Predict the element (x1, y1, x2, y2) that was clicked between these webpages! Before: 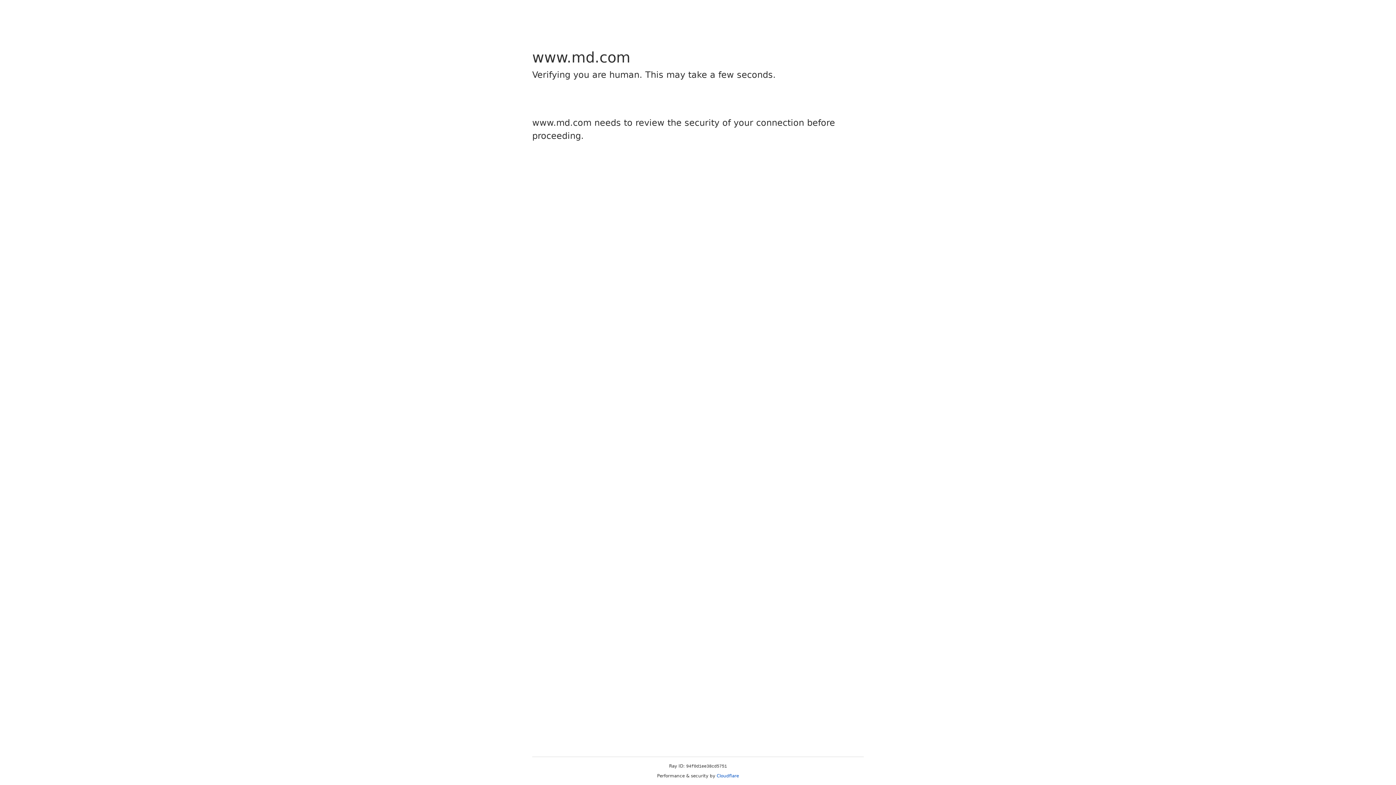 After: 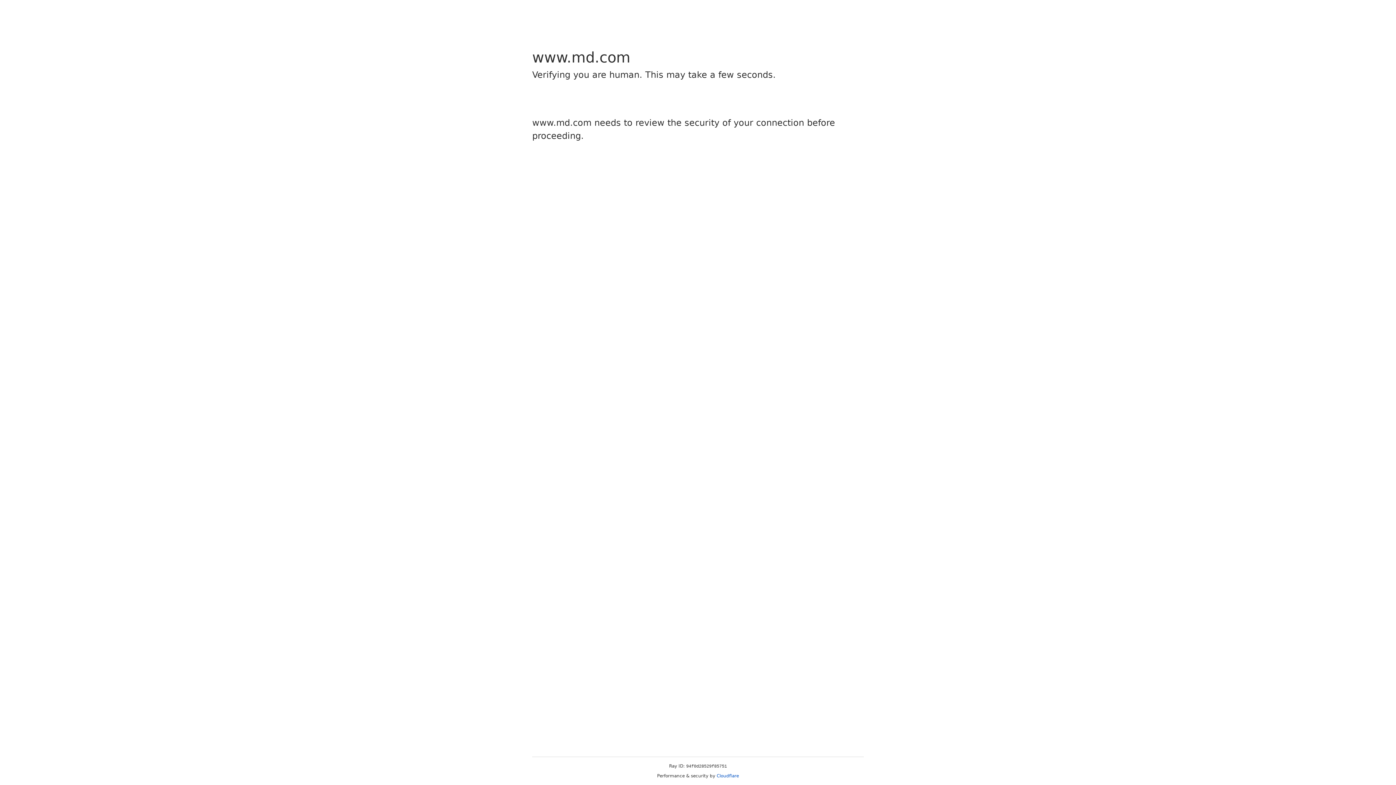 Action: bbox: (716, 773, 739, 778) label: Cloudflare